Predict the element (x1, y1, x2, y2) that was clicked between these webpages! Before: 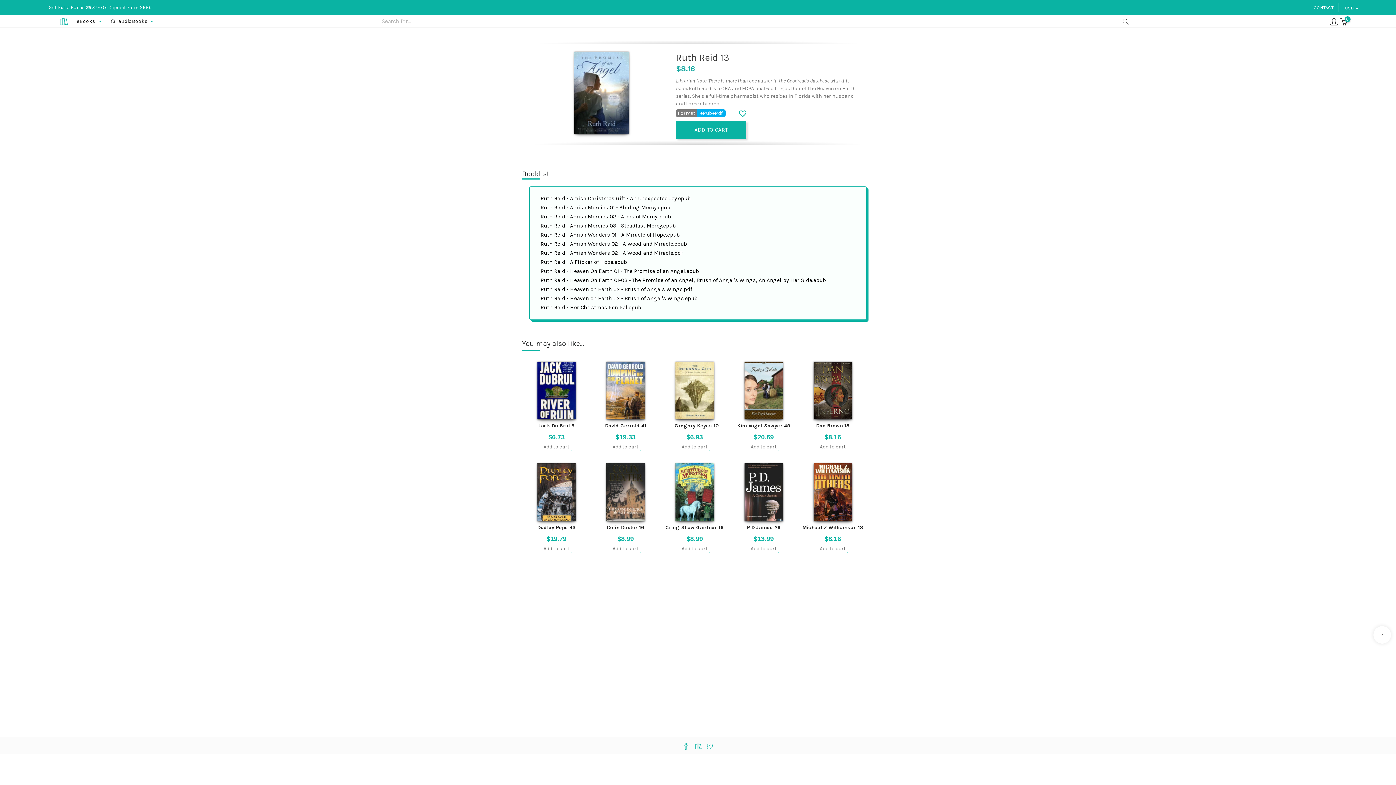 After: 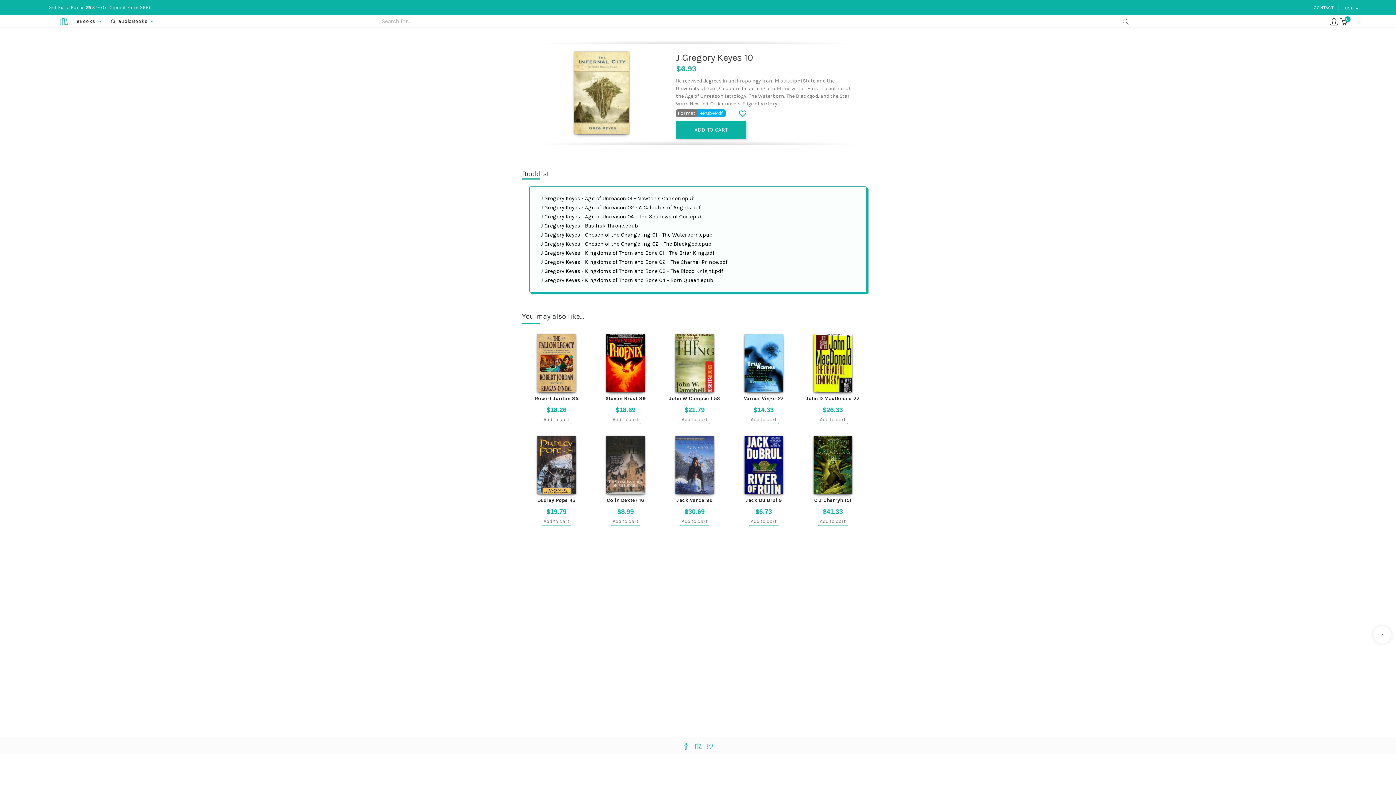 Action: label: J Gregory Keyes 10 bbox: (664, 421, 725, 430)